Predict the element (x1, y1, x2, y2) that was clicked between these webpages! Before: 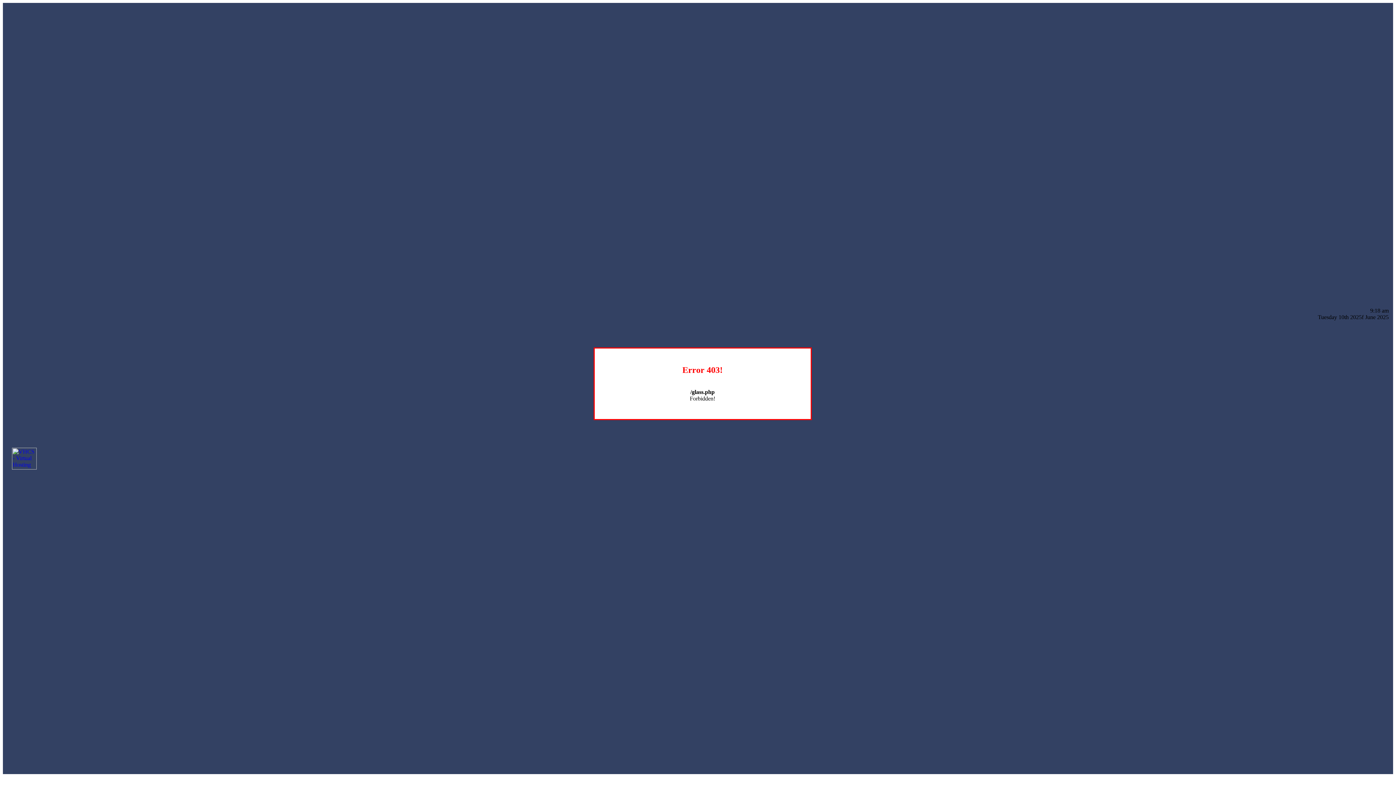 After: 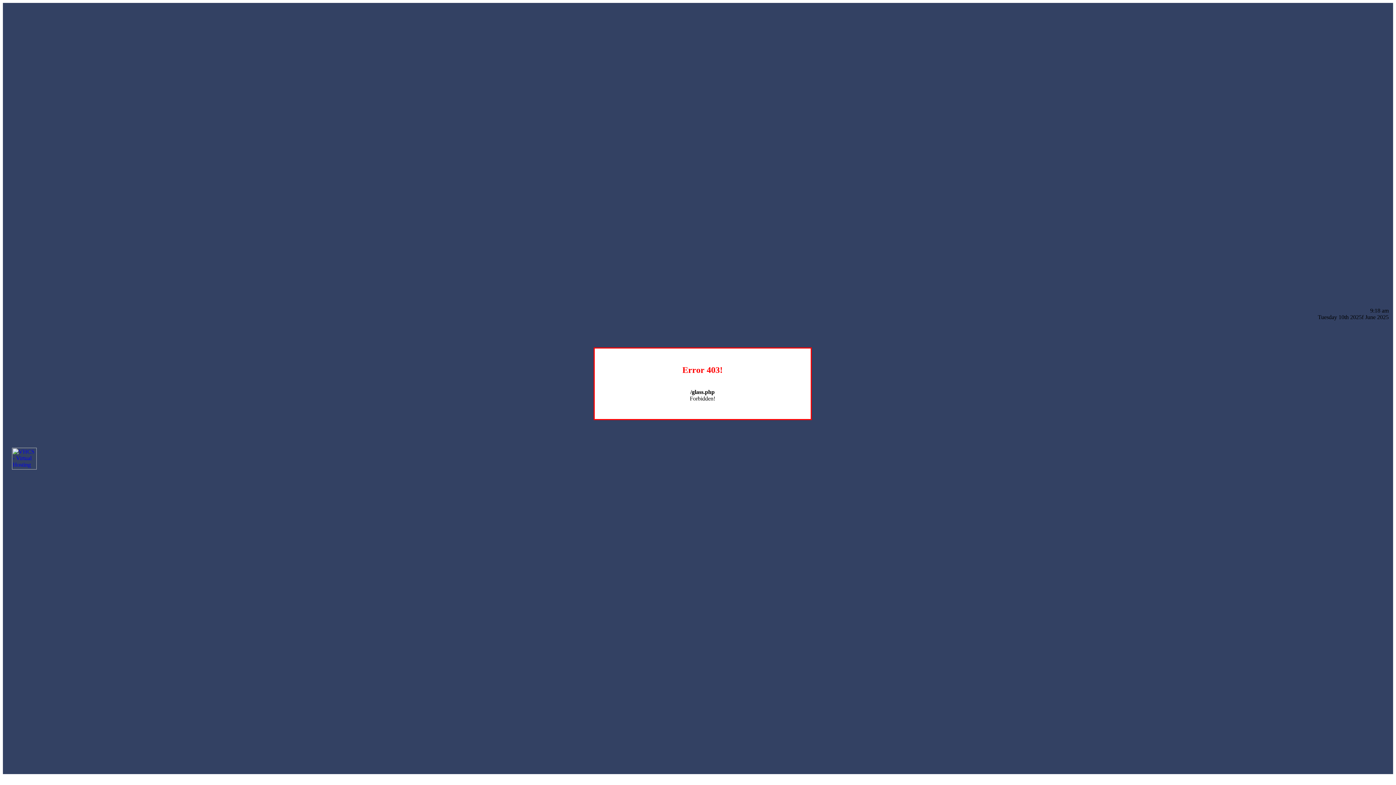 Action: bbox: (12, 464, 36, 470)